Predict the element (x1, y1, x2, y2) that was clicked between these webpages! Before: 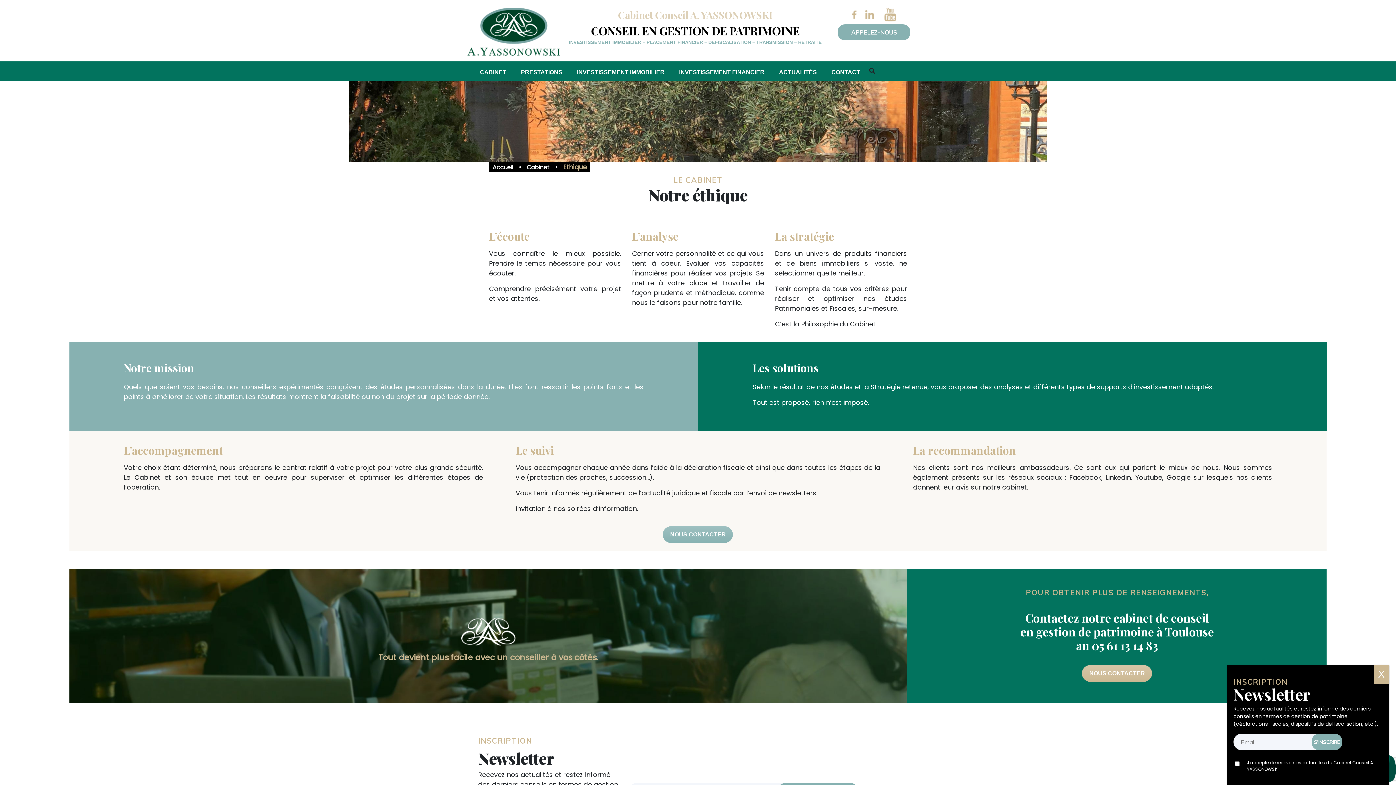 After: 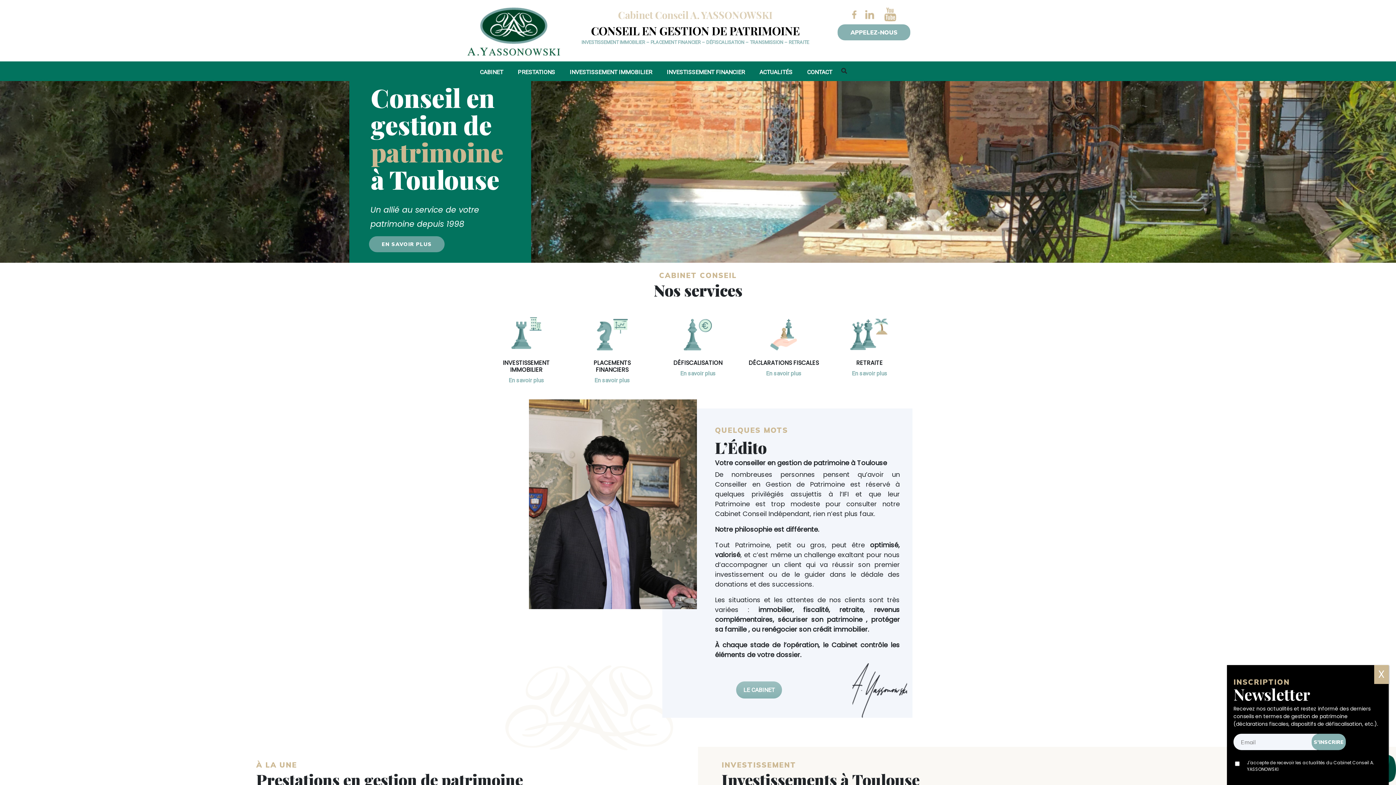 Action: label: CONSEIL EN GESTION DE PATRIMOINE bbox: (591, 22, 799, 38)